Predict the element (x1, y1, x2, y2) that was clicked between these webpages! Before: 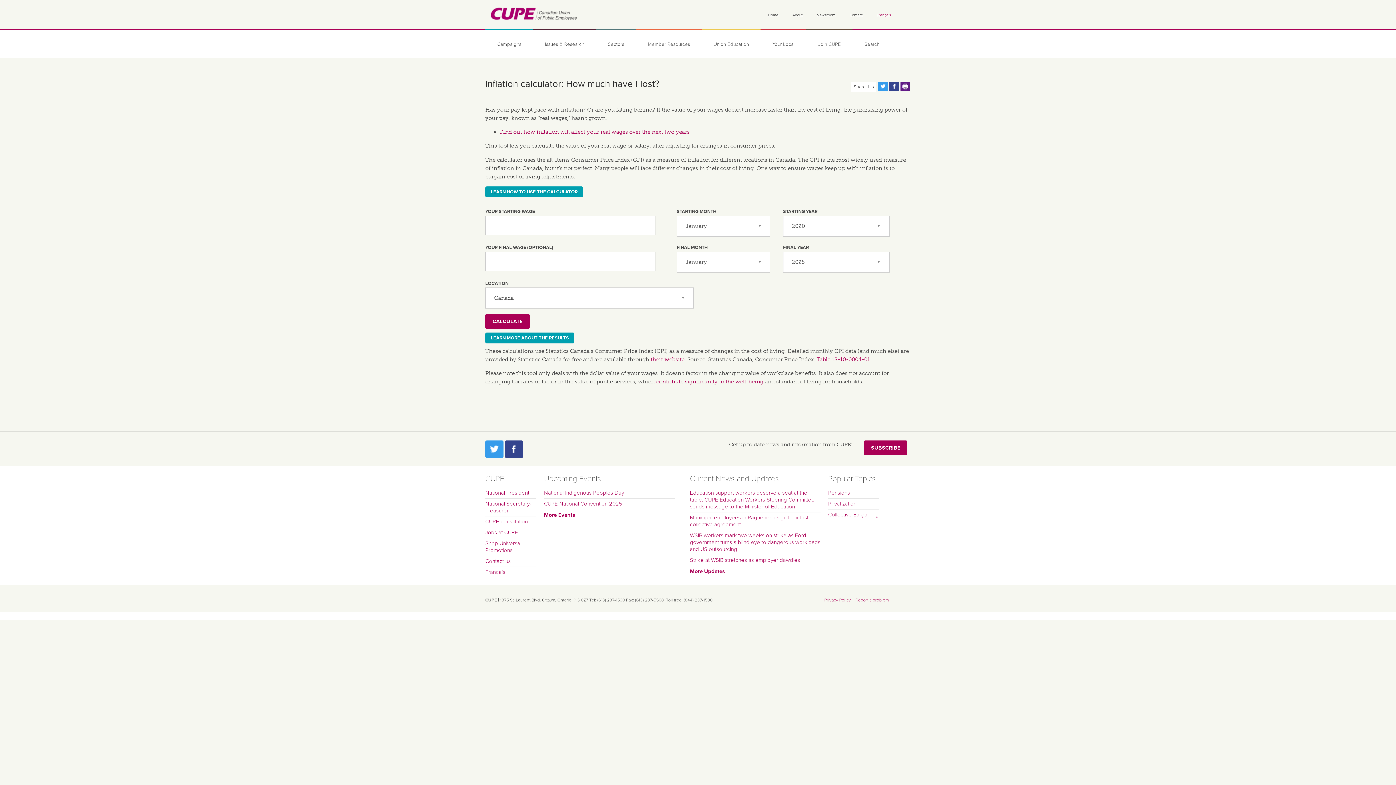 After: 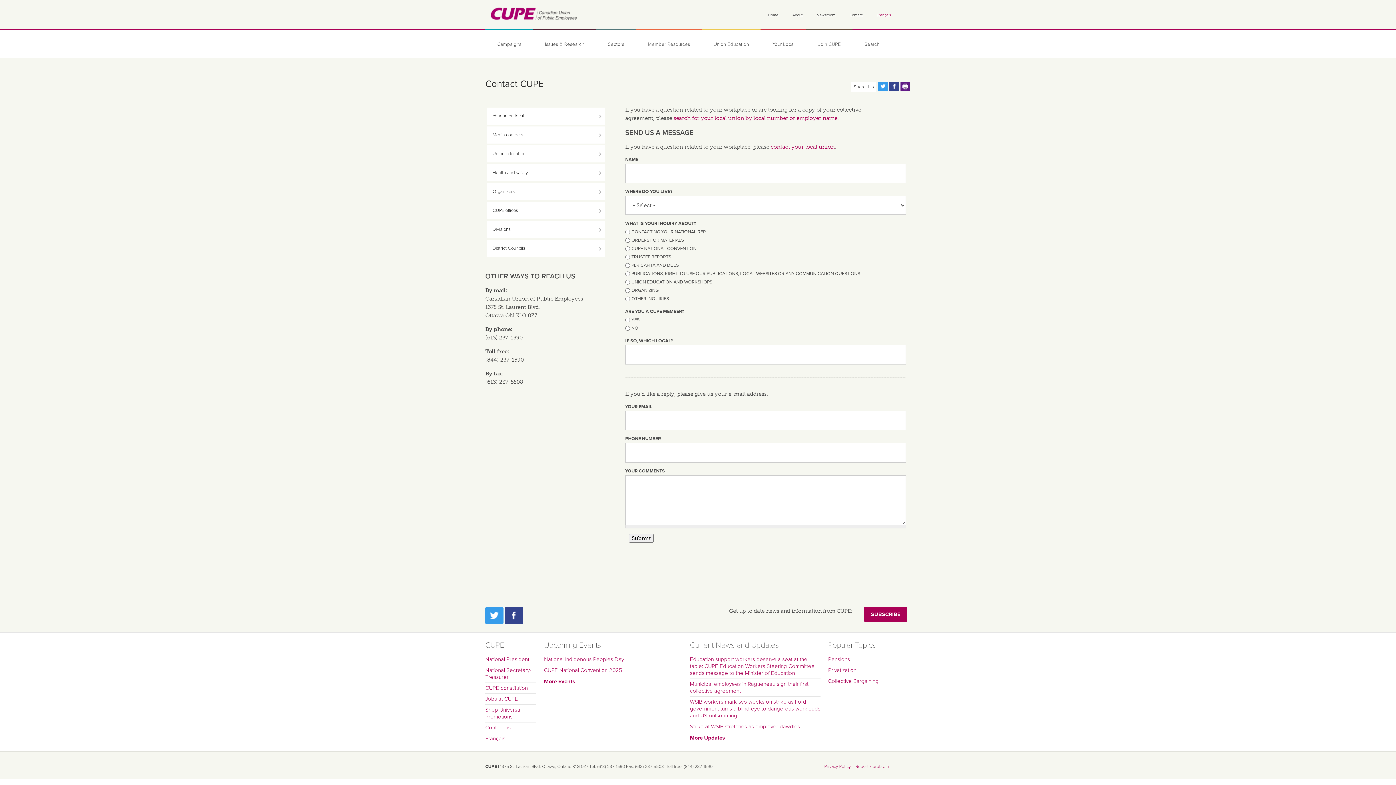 Action: label: Contact bbox: (844, 3, 868, 26)